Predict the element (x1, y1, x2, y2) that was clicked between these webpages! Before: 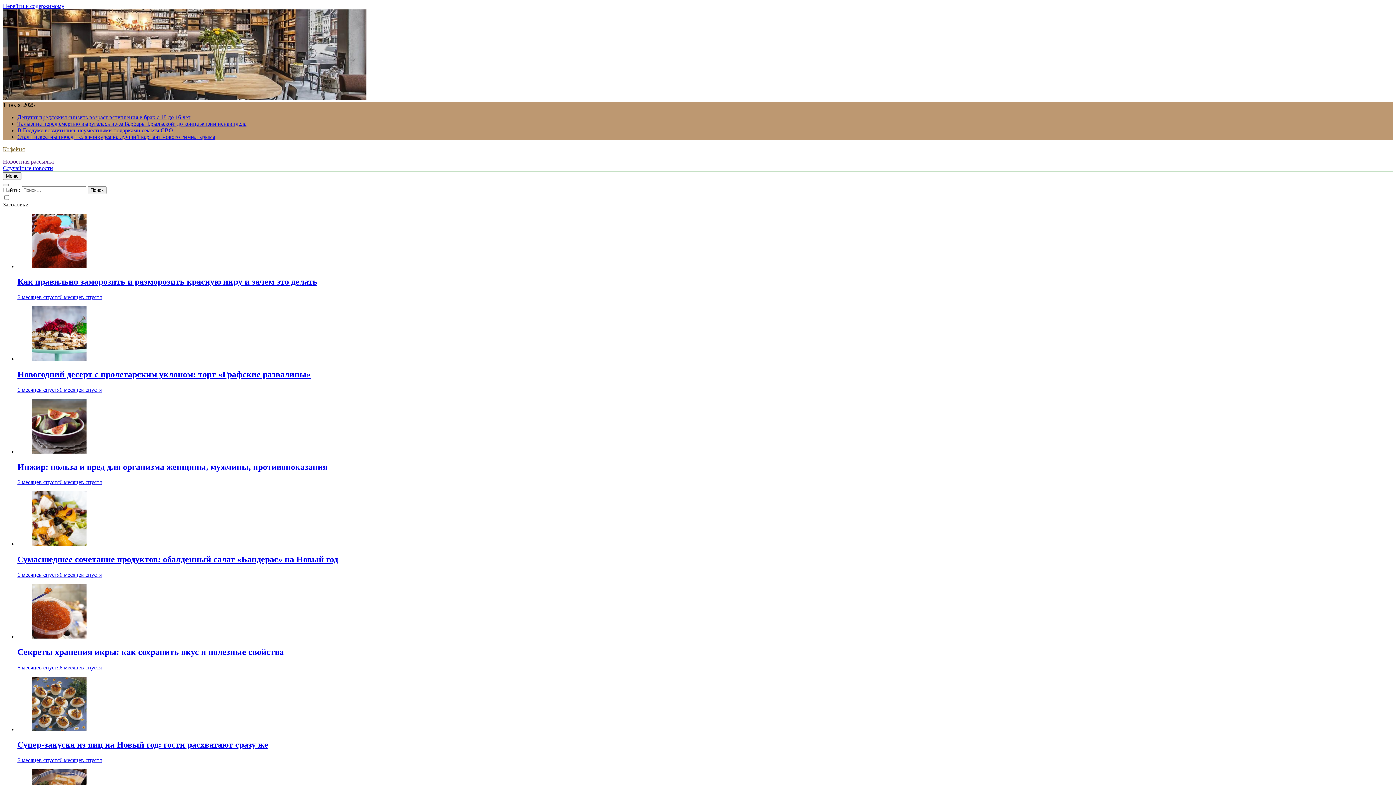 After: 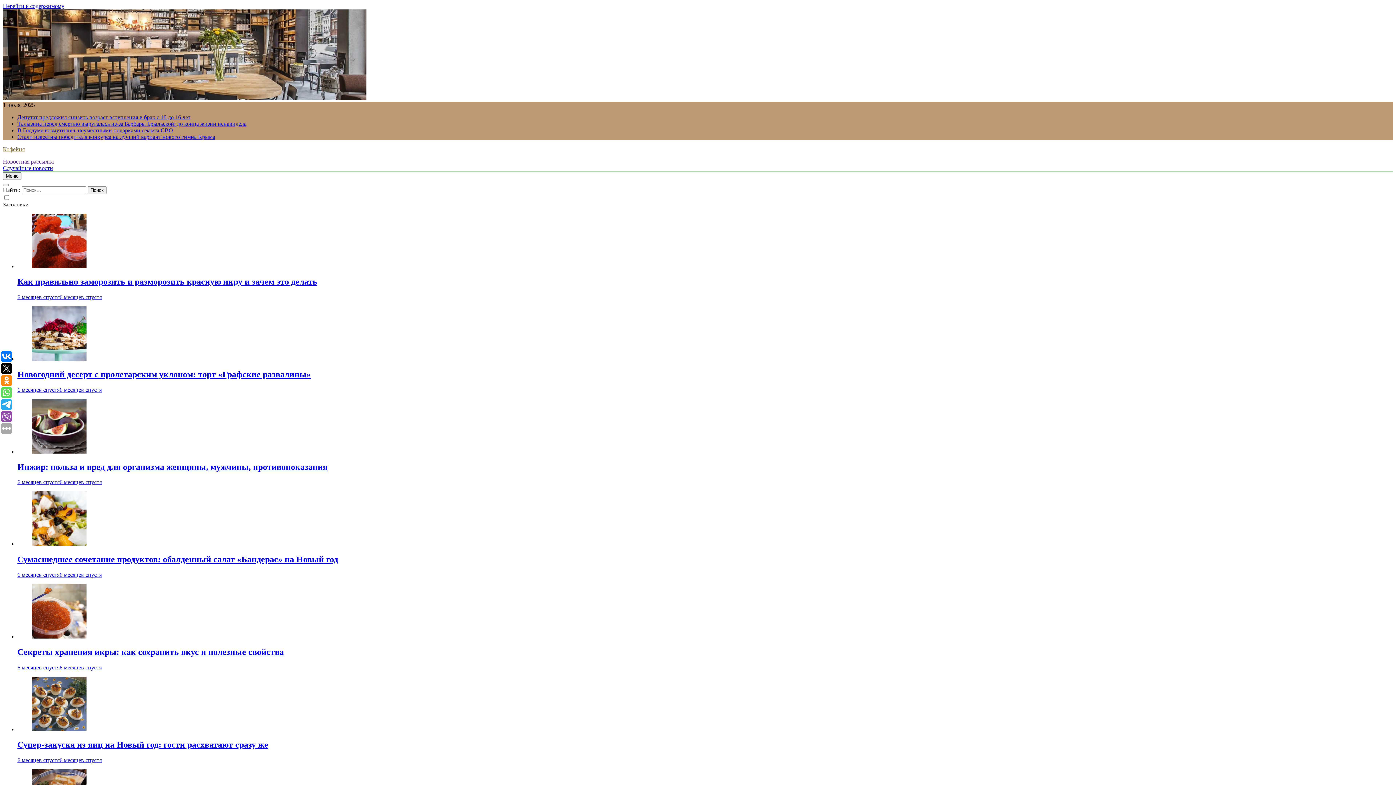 Action: label: Инжир: польза и вред для организма женщины, мужчины, противопоказания bbox: (17, 462, 327, 471)